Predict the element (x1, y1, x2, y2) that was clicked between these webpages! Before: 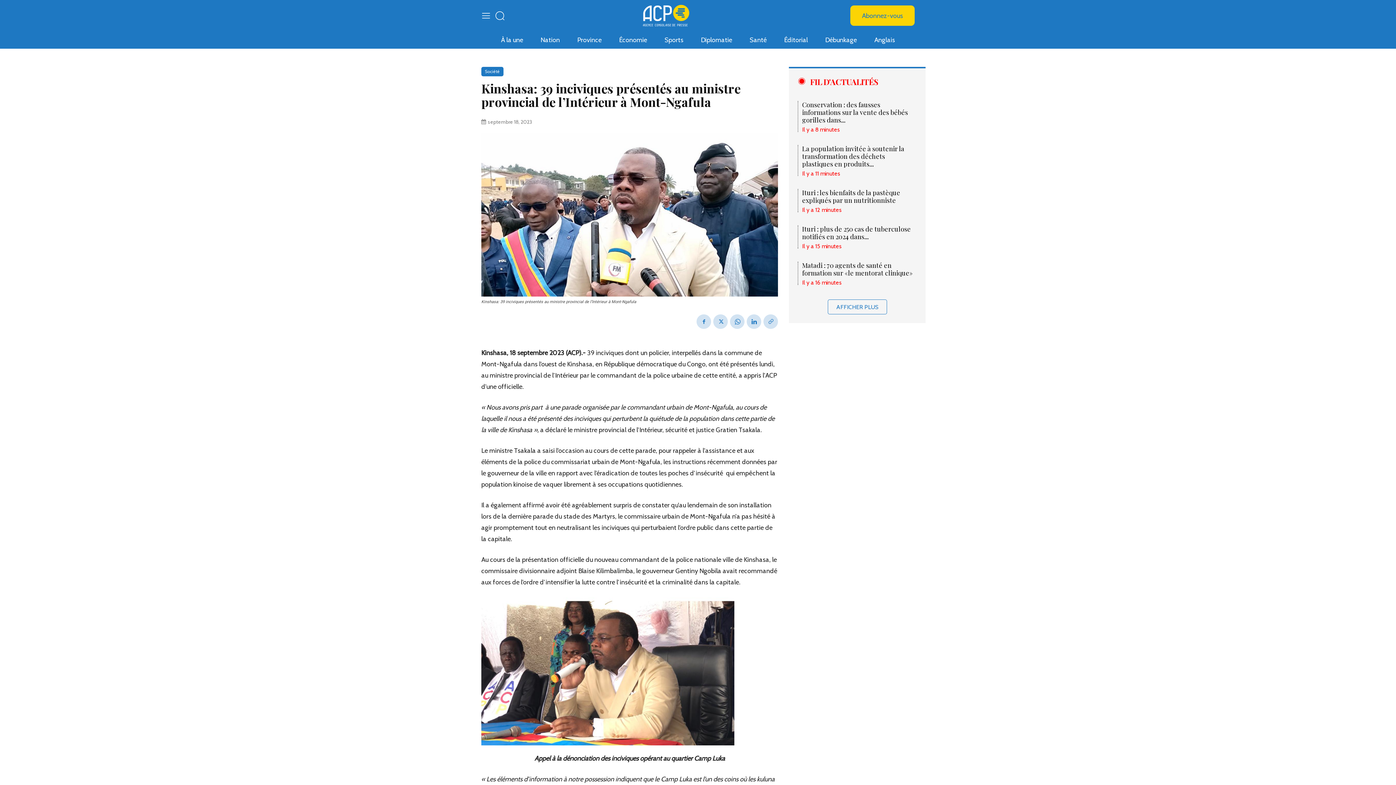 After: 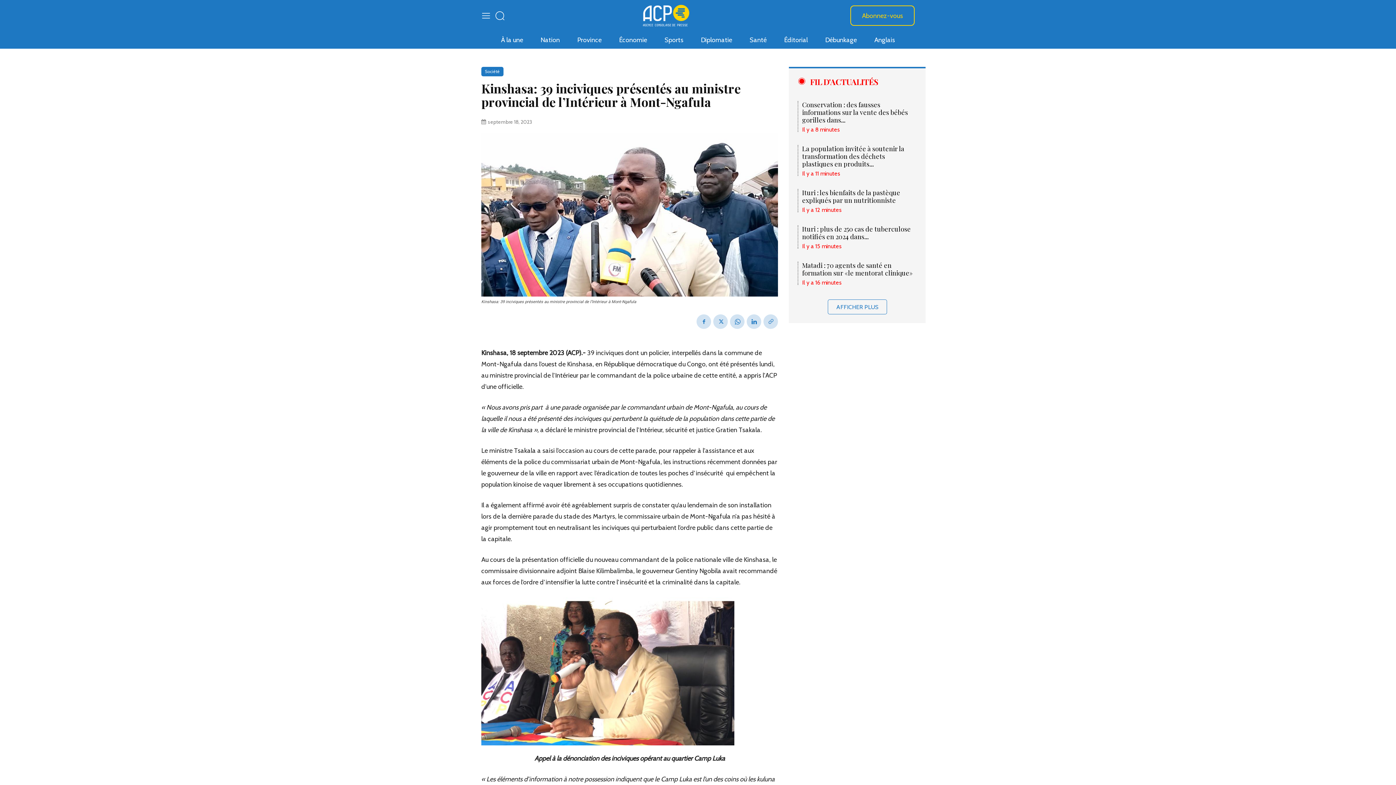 Action: bbox: (850, 5, 914, 25) label: Abonnez-vous